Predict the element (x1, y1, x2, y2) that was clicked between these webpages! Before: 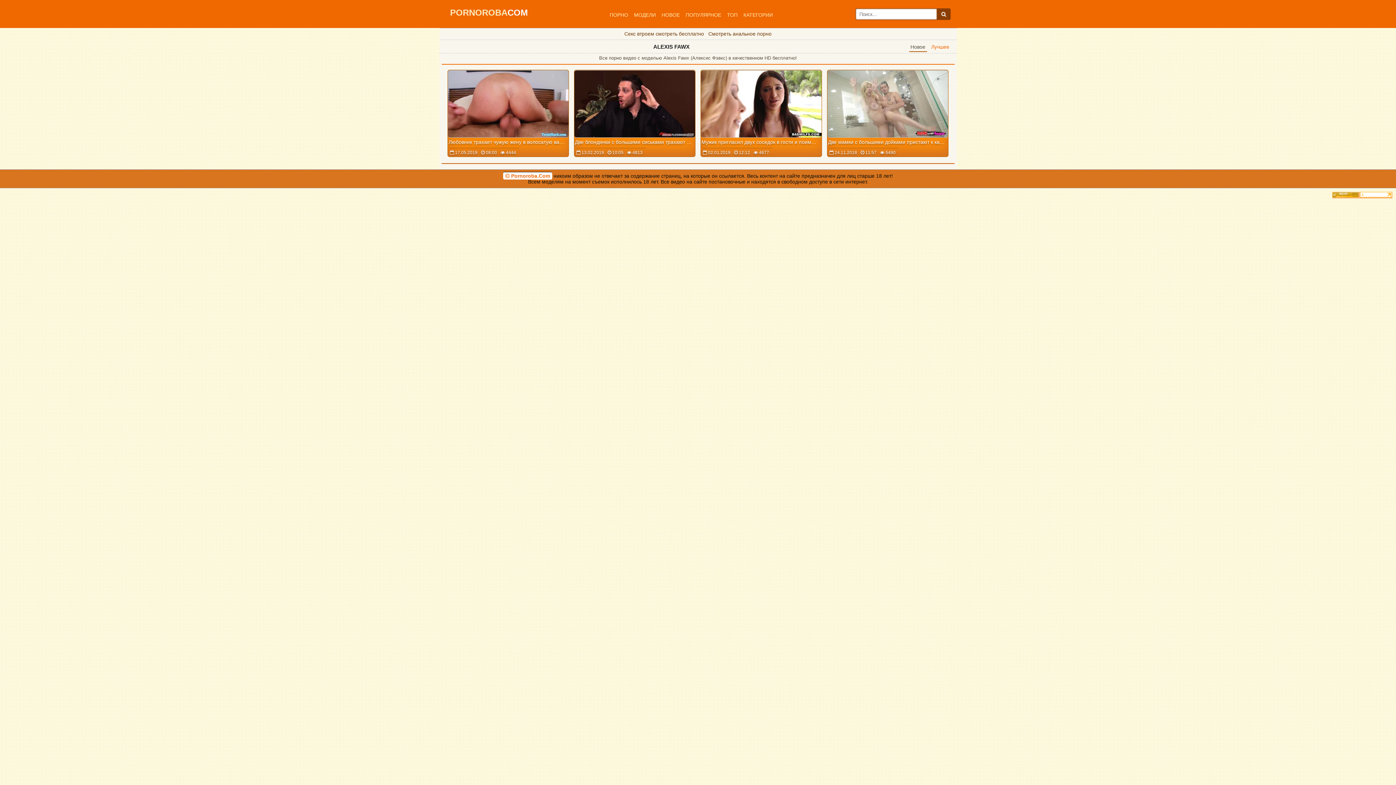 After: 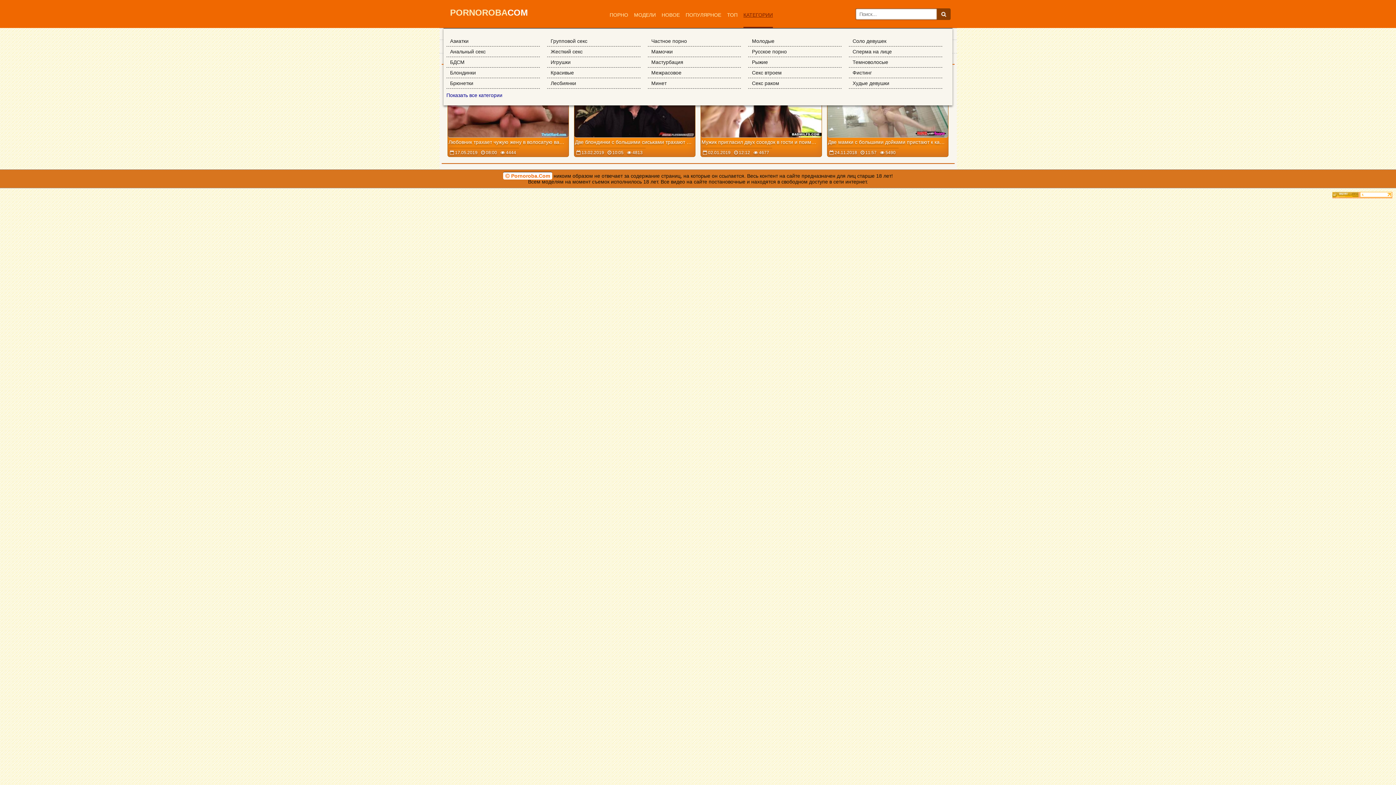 Action: bbox: (743, 0, 773, 27) label: КАТЕГОРИИ